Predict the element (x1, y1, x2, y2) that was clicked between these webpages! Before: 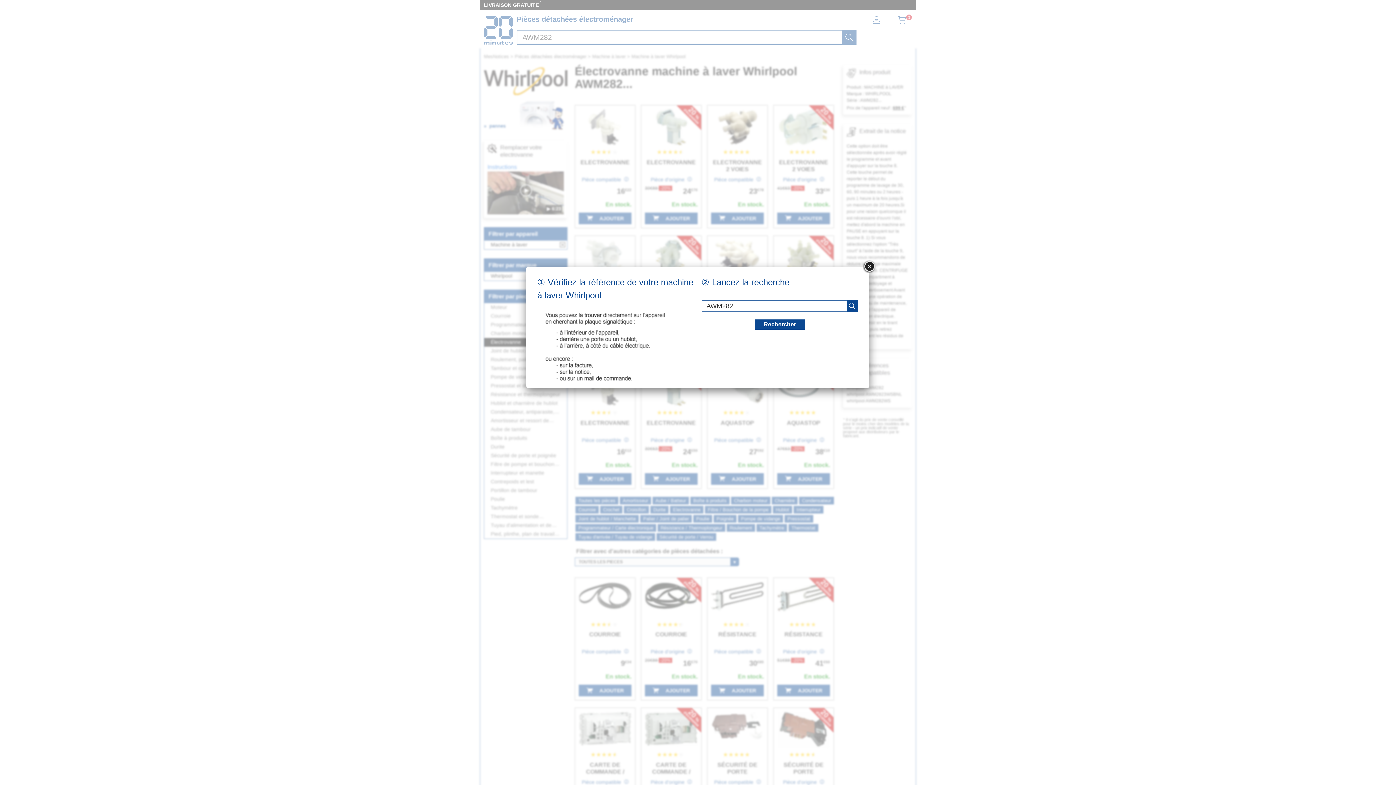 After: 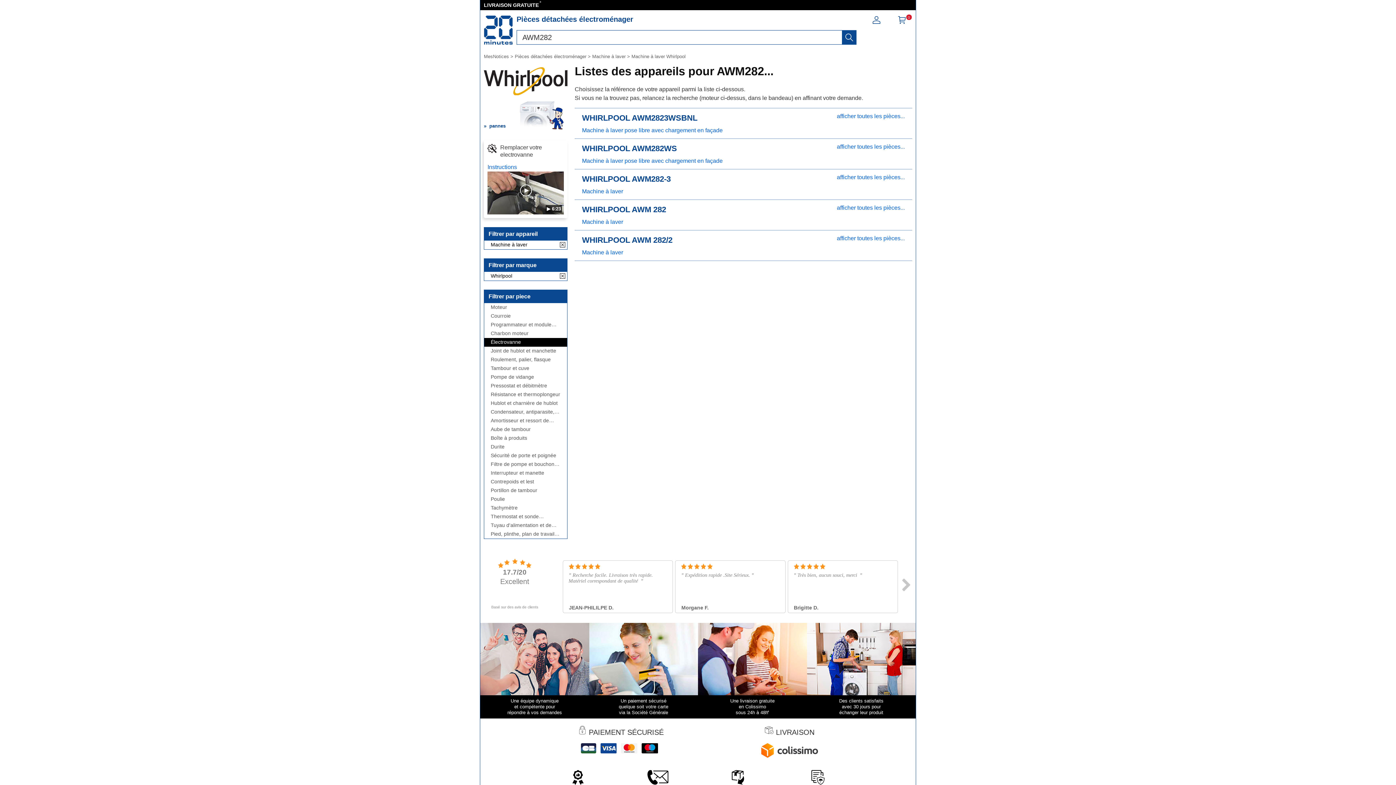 Action: bbox: (754, 319, 805, 329) label: recherche